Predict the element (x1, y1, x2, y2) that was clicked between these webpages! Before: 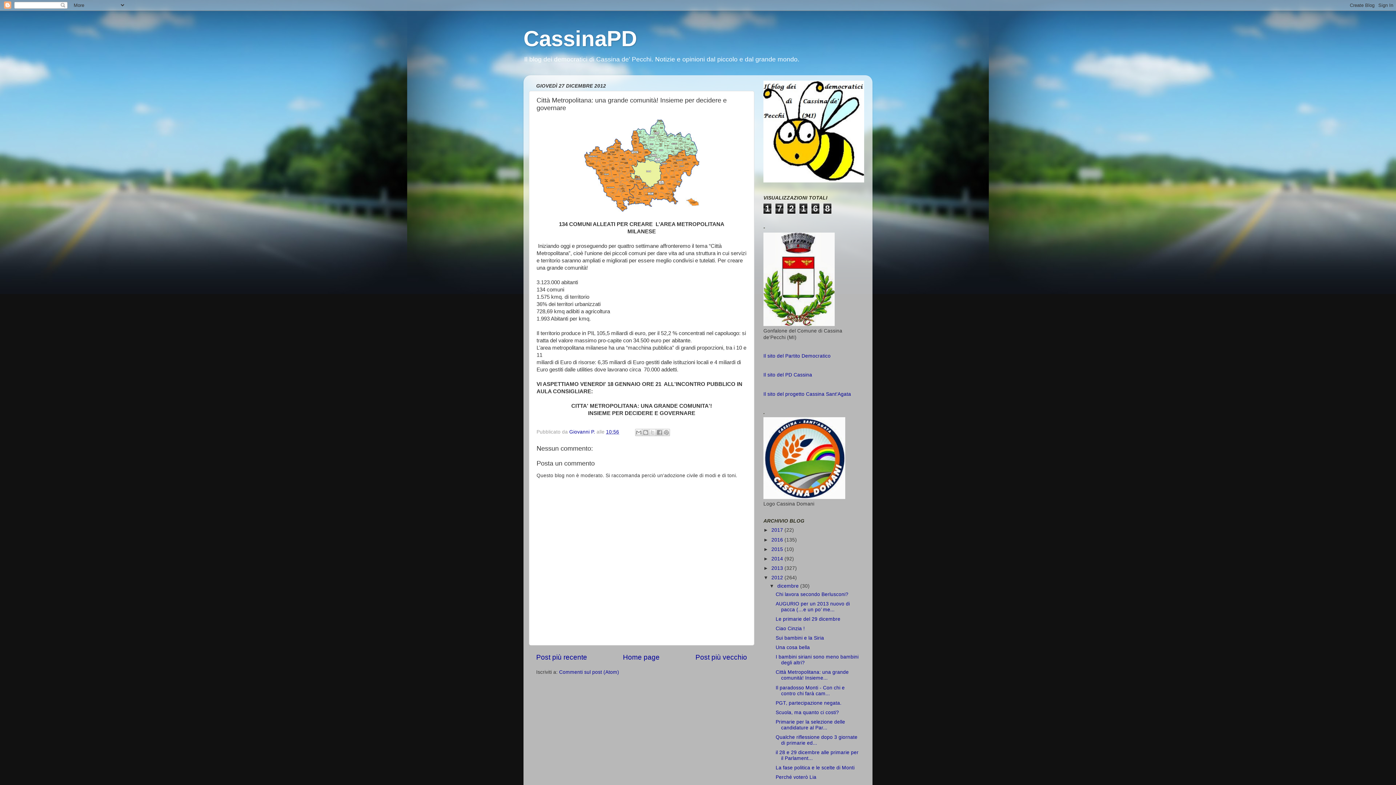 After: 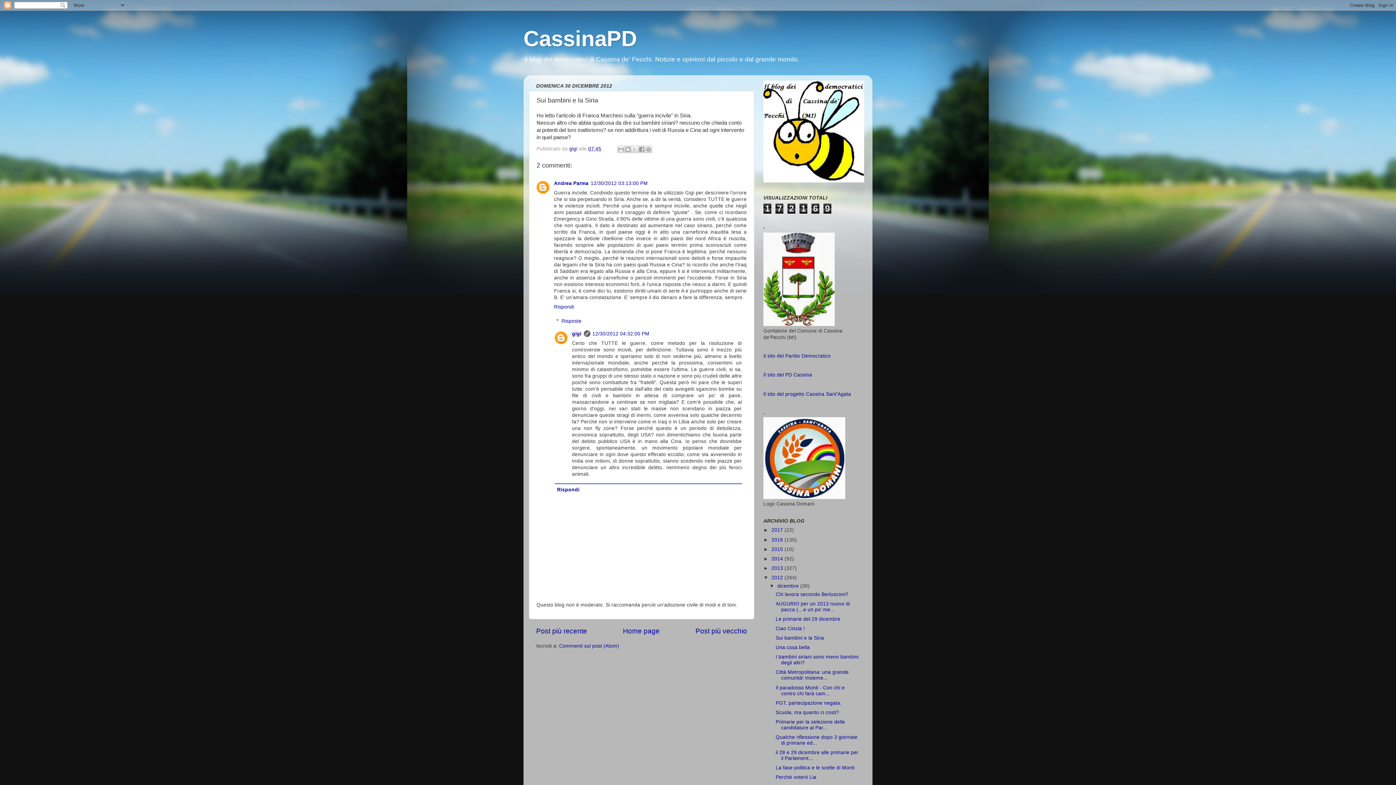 Action: label: Sui bambini e la Siria bbox: (775, 635, 824, 641)